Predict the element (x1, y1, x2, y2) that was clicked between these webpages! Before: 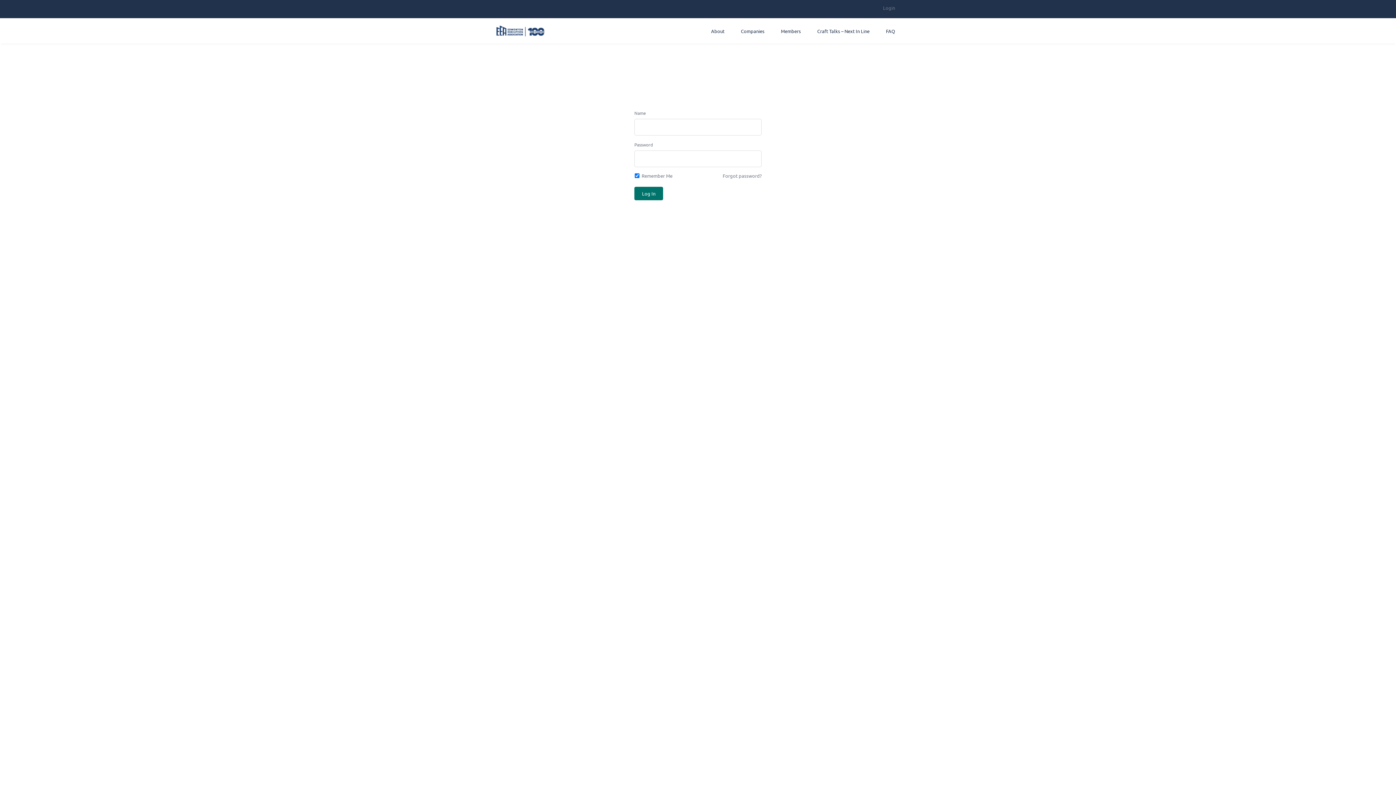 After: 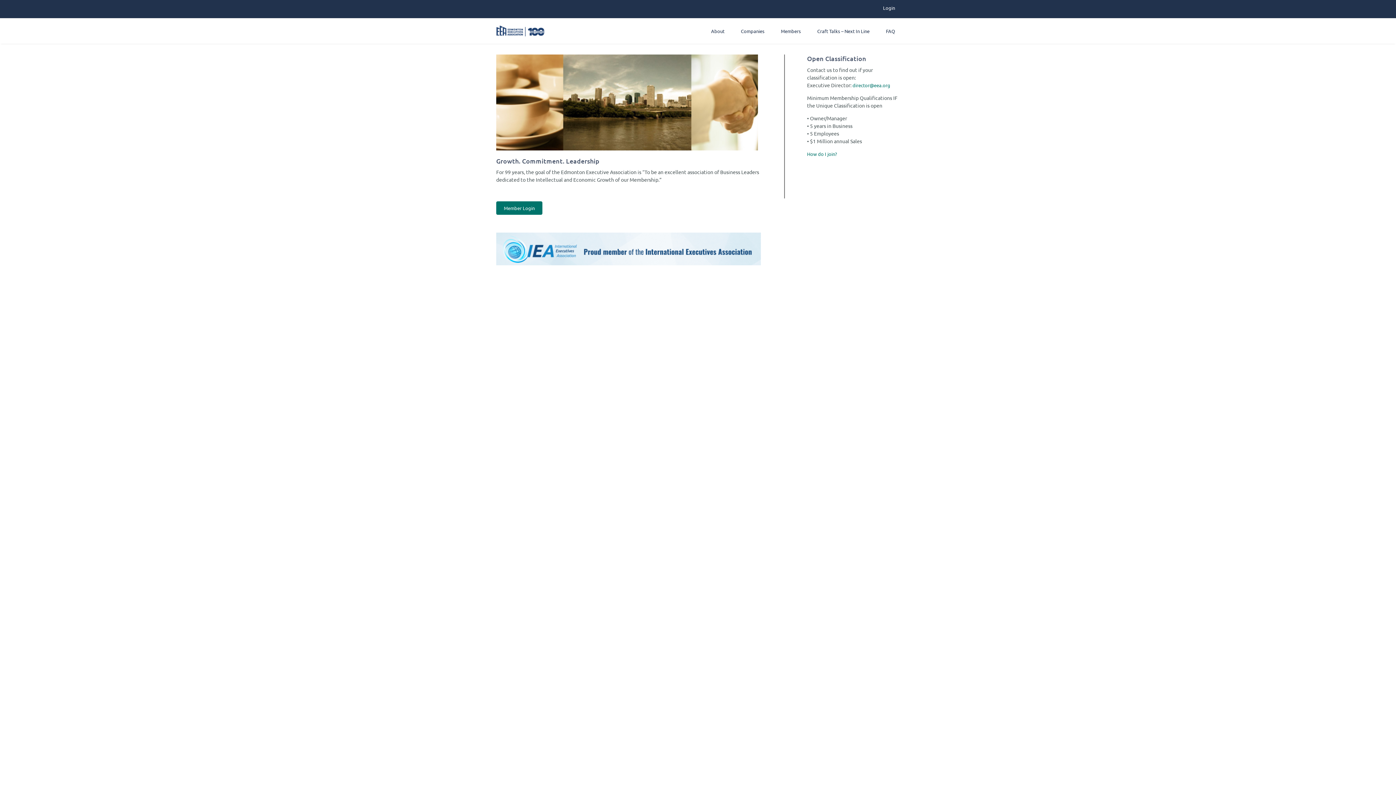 Action: bbox: (496, 25, 544, 36)